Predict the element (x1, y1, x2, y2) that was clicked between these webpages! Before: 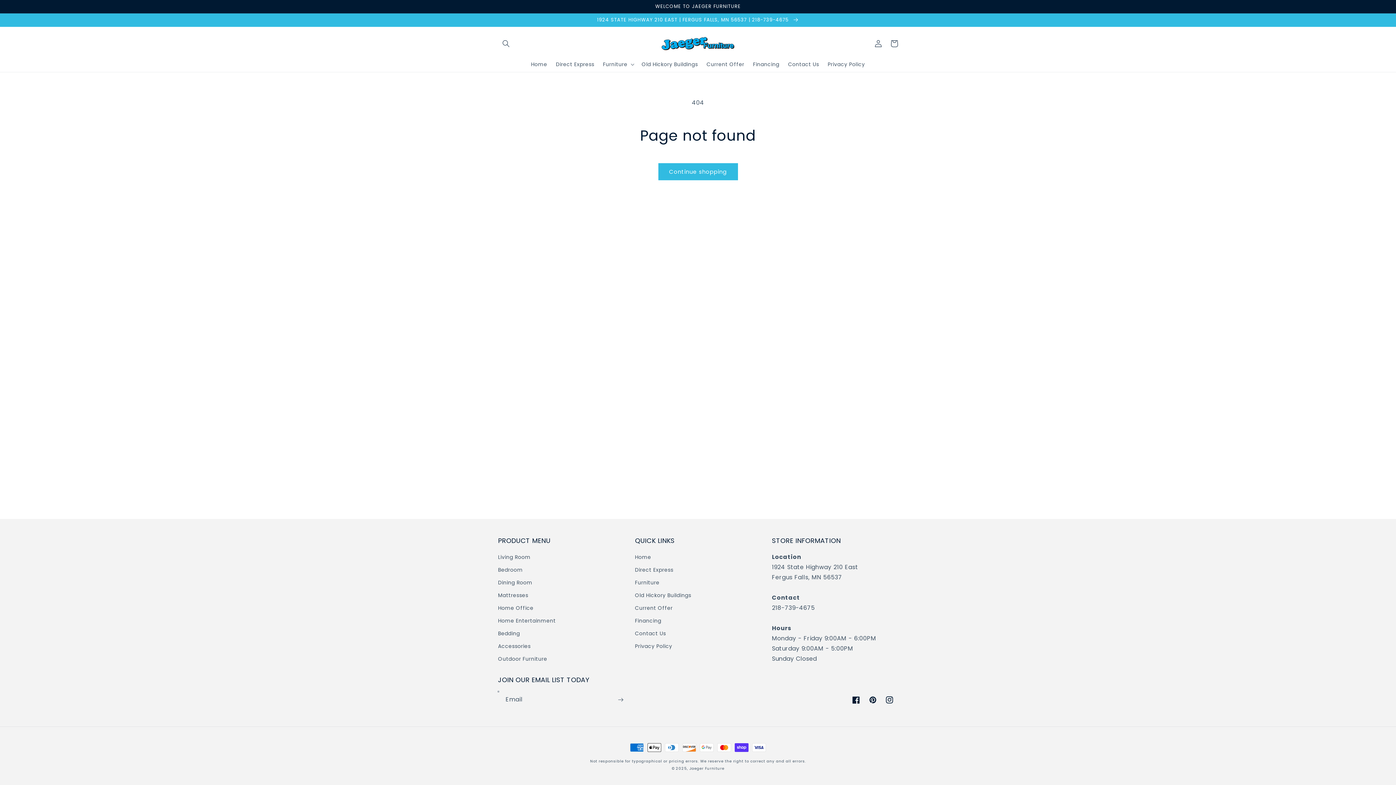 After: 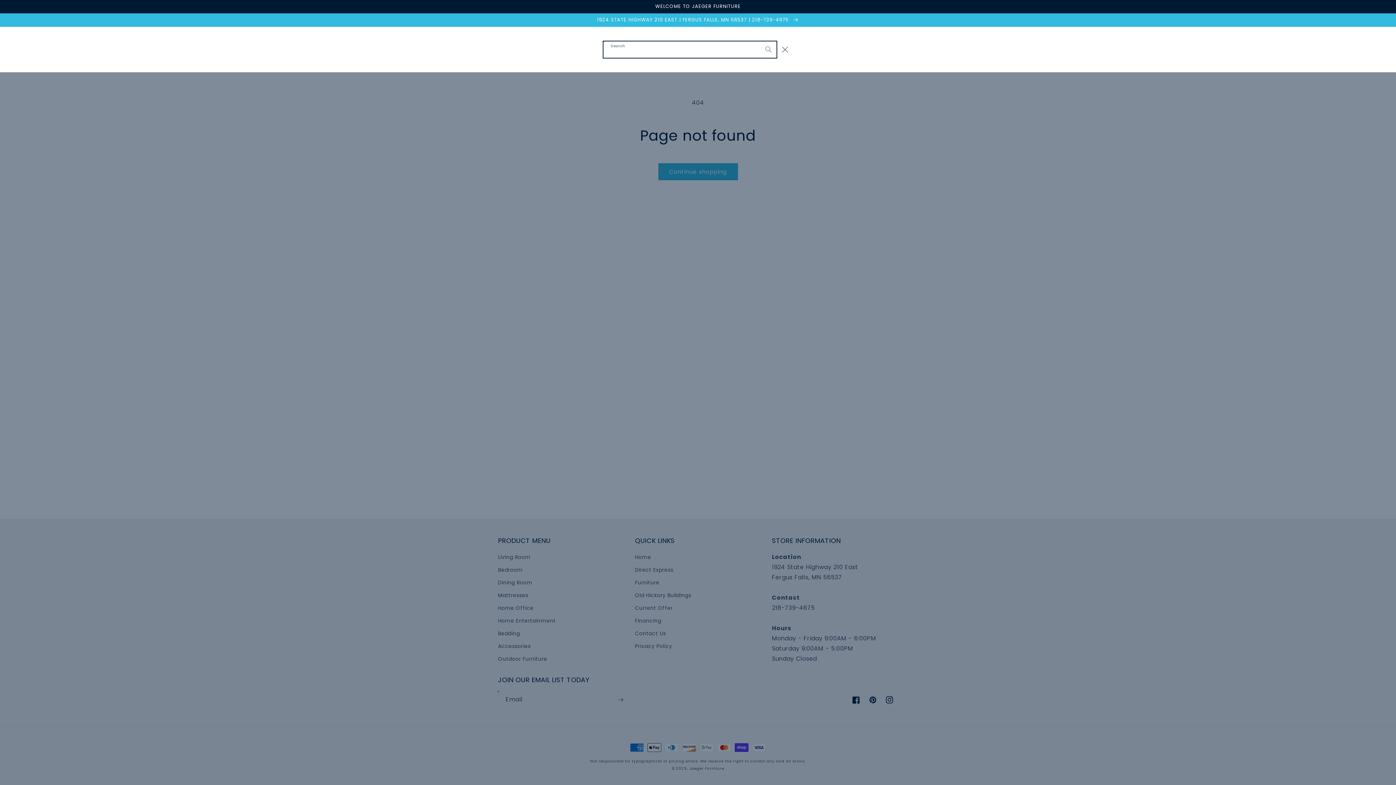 Action: bbox: (498, 35, 514, 51) label: Search